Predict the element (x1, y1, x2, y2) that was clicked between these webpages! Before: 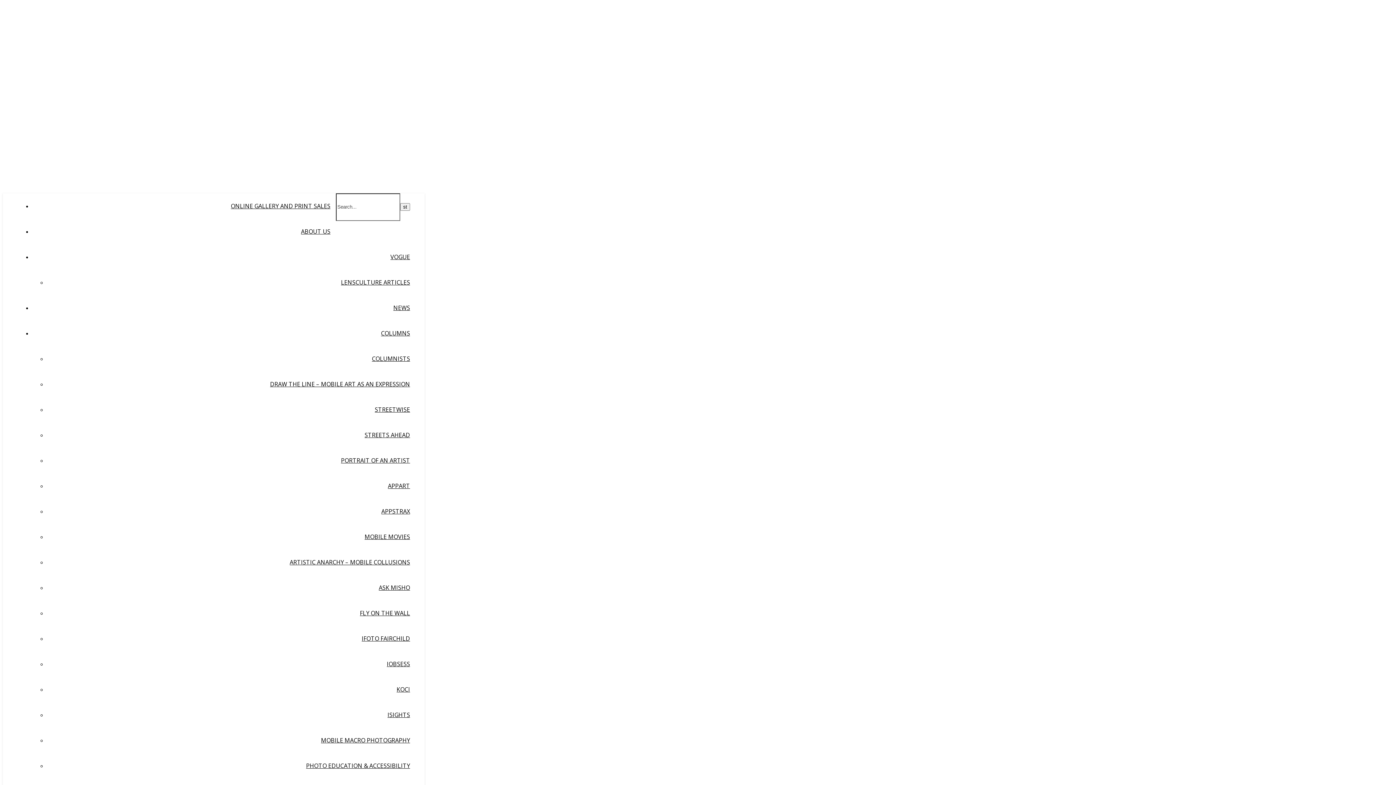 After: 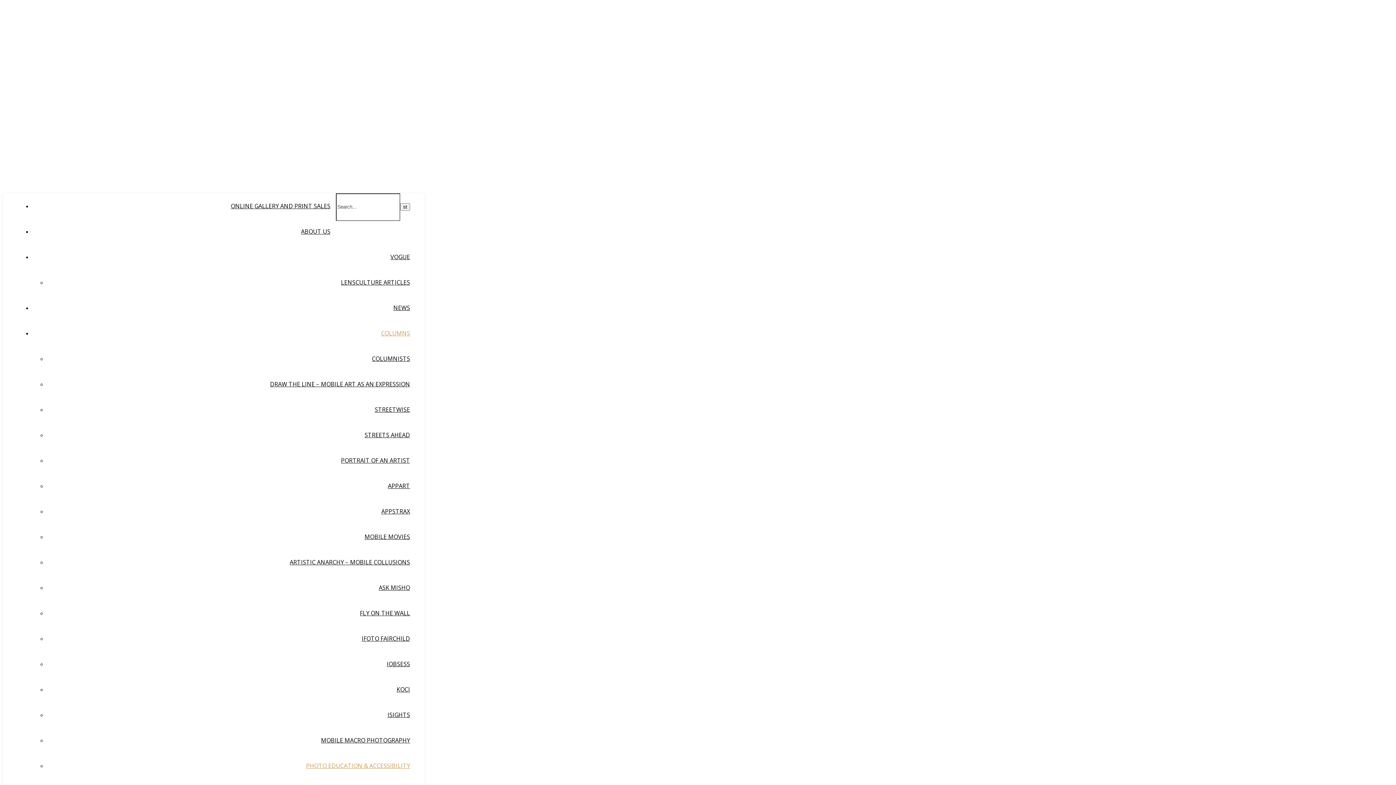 Action: bbox: (306, 762, 410, 770) label: PHOTO EDUCATION & ACCESSIBILITY